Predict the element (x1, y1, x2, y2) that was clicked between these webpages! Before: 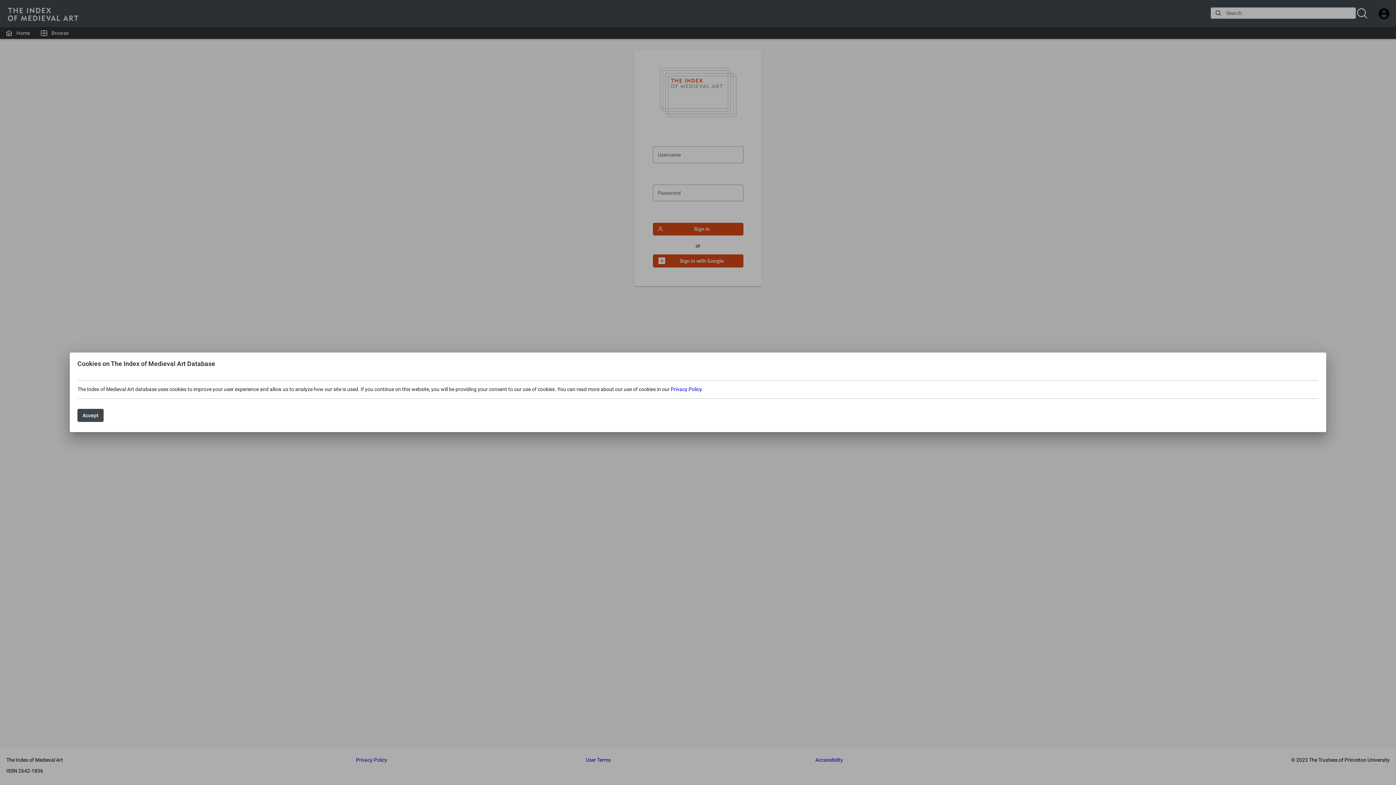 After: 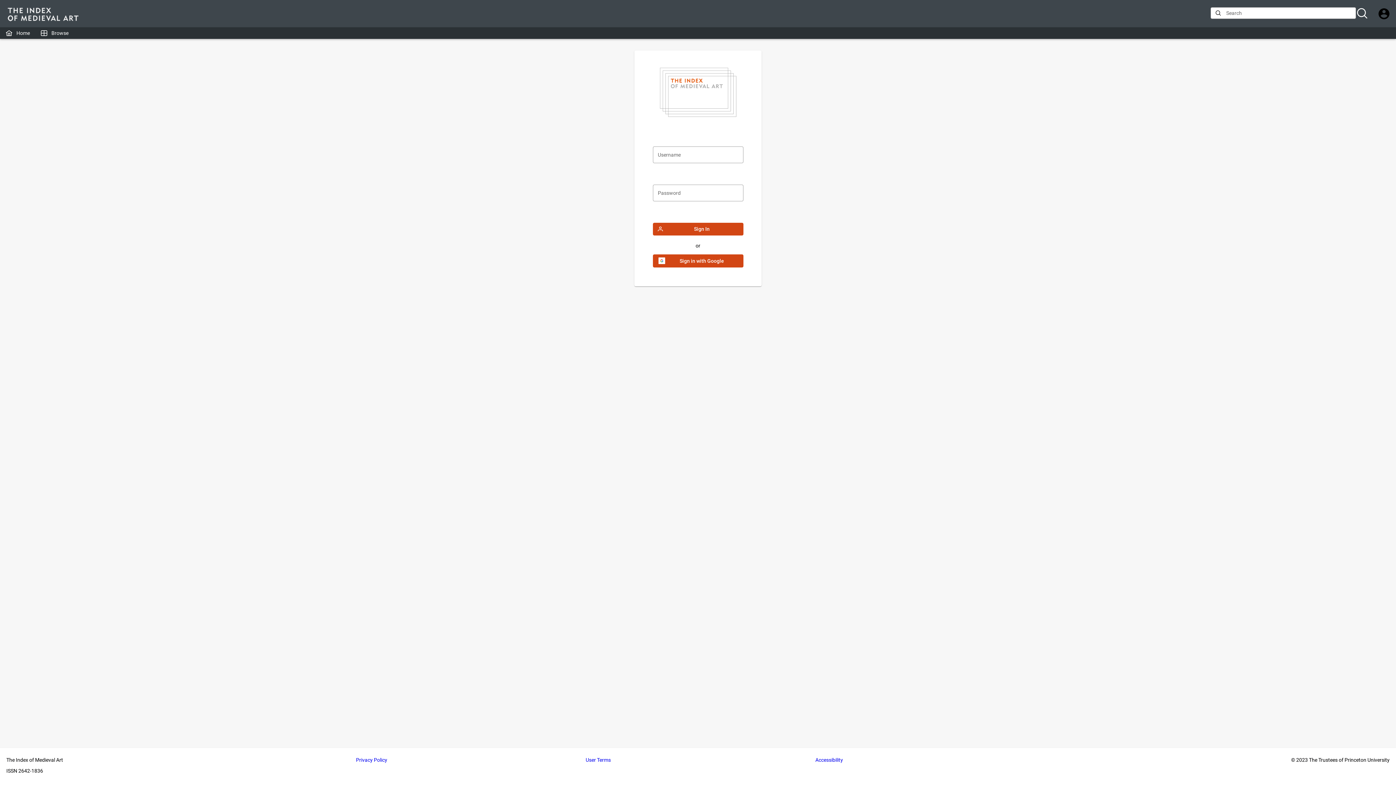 Action: bbox: (77, 409, 103, 422) label: Accept